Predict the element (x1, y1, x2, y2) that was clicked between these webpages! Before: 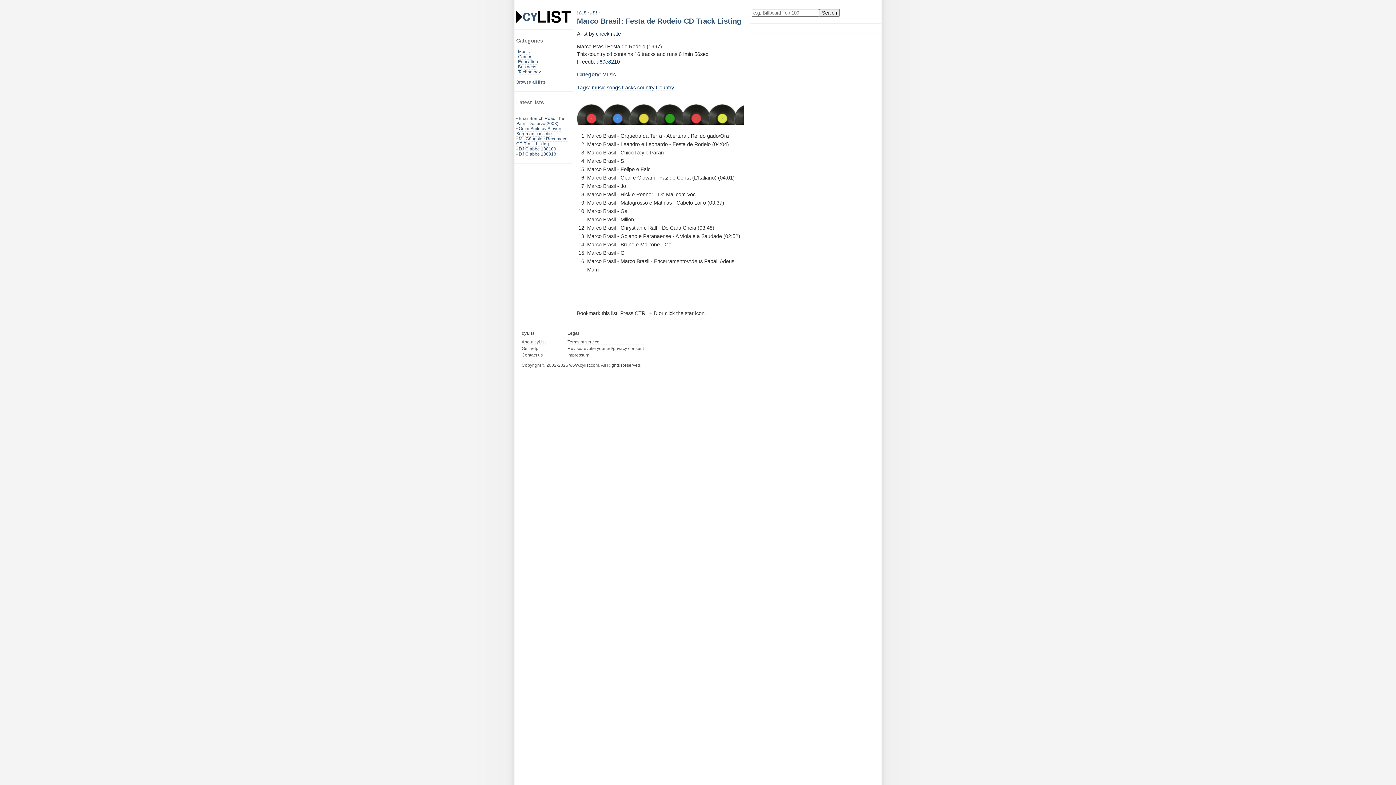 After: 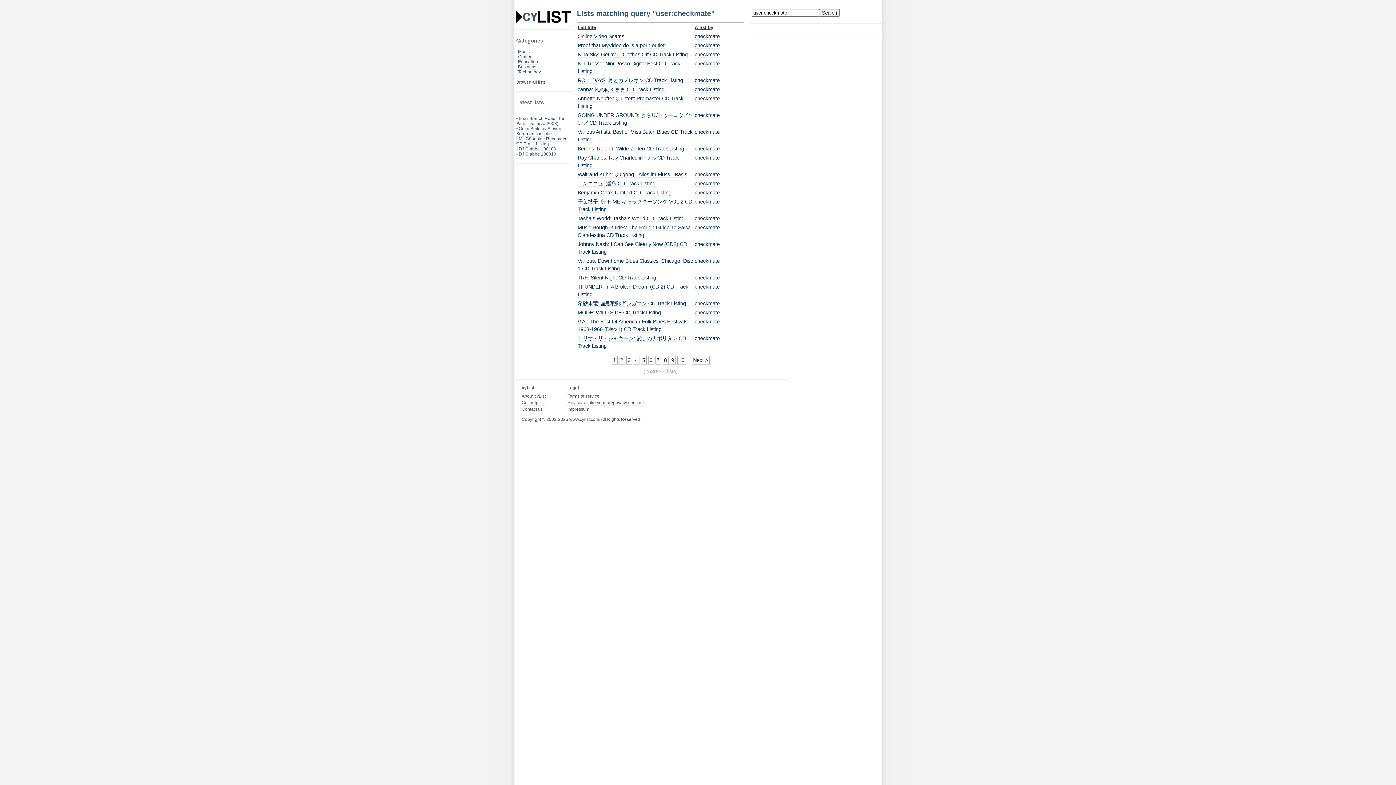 Action: label: checkmate bbox: (596, 30, 621, 36)